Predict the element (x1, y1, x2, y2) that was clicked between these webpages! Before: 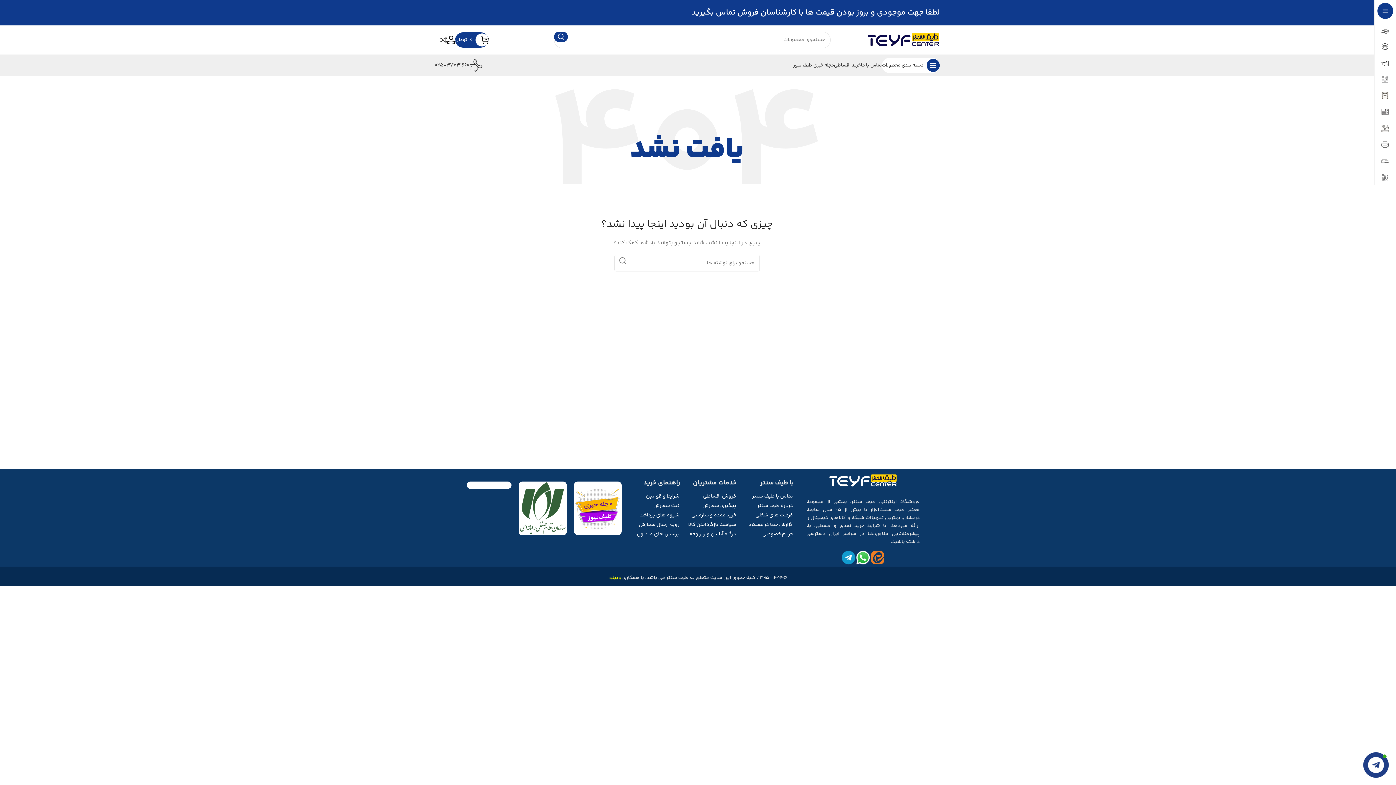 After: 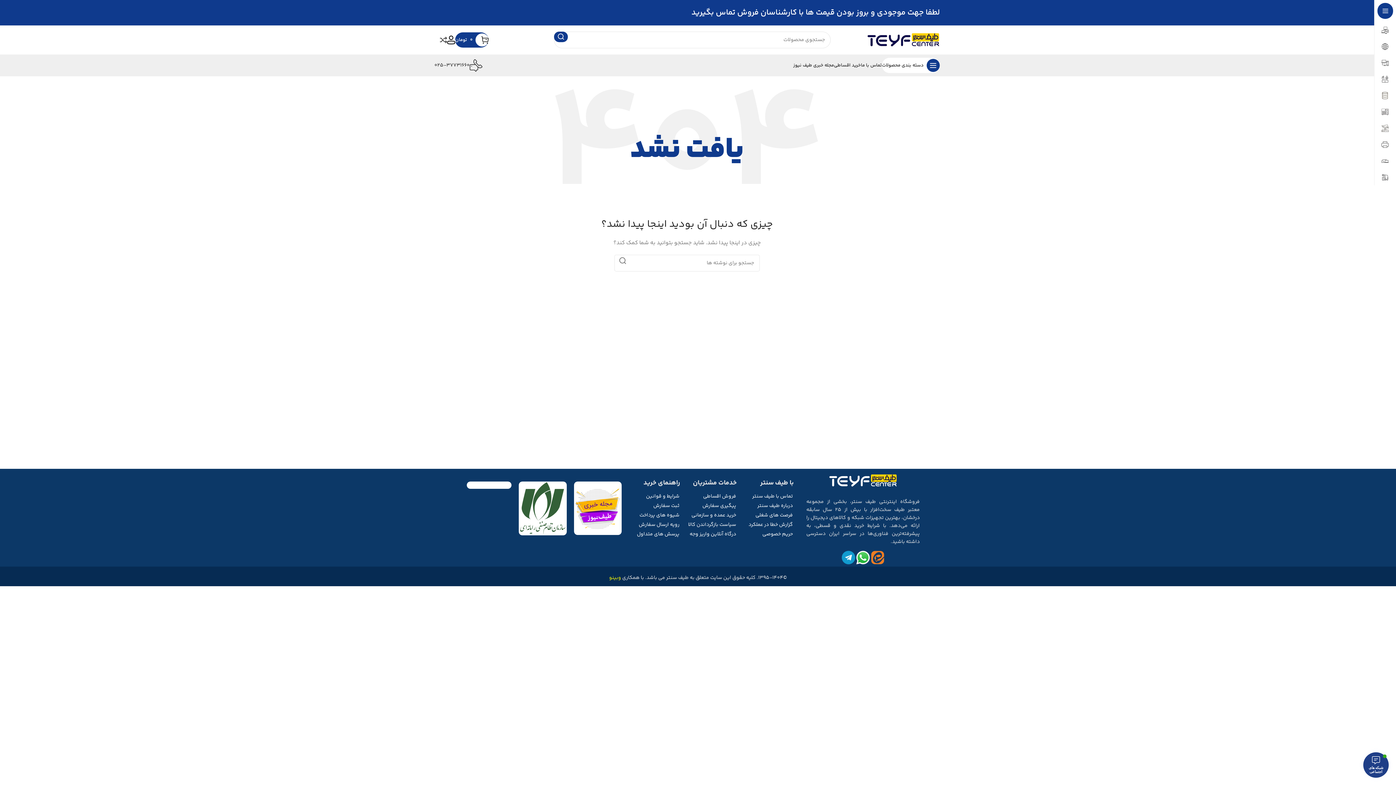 Action: label: 025-37731660 bbox: (434, 61, 469, 69)